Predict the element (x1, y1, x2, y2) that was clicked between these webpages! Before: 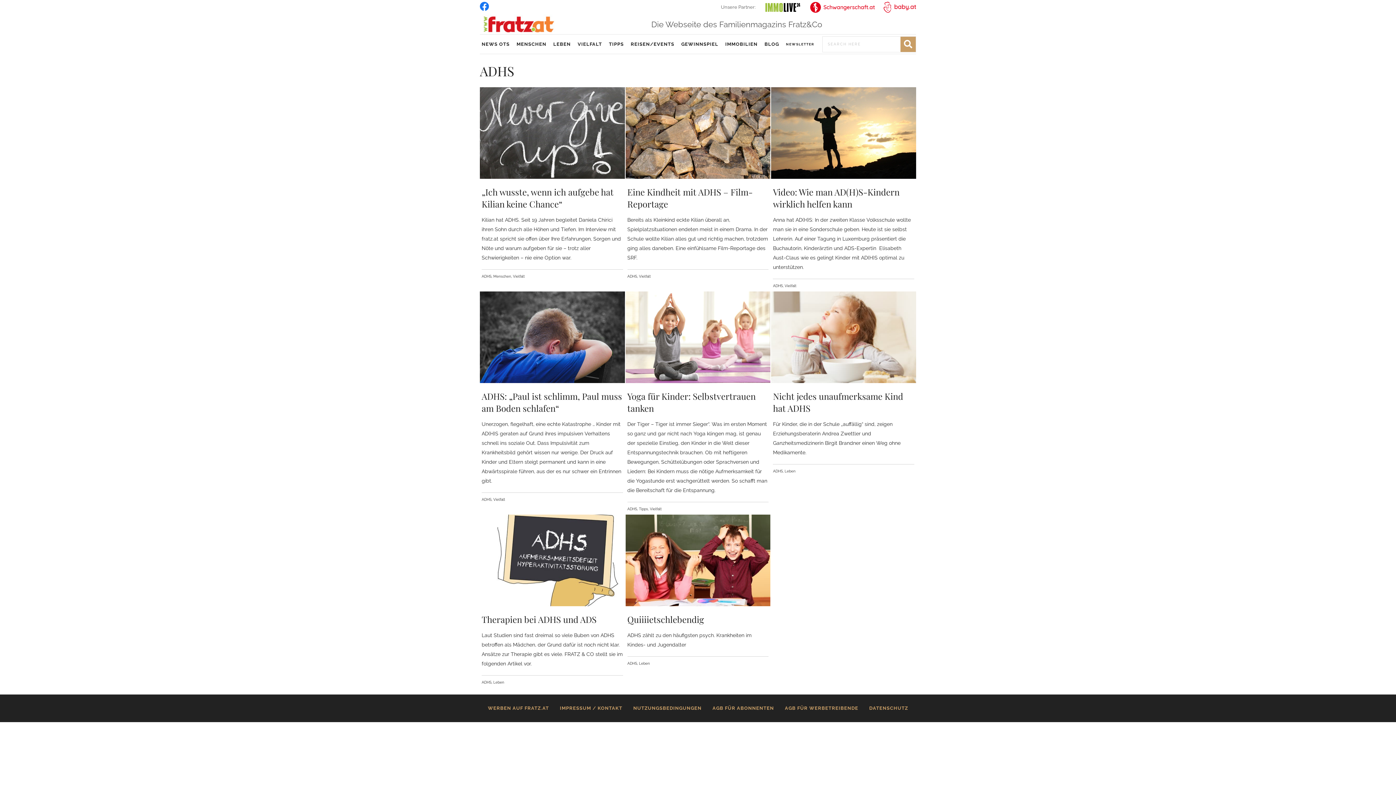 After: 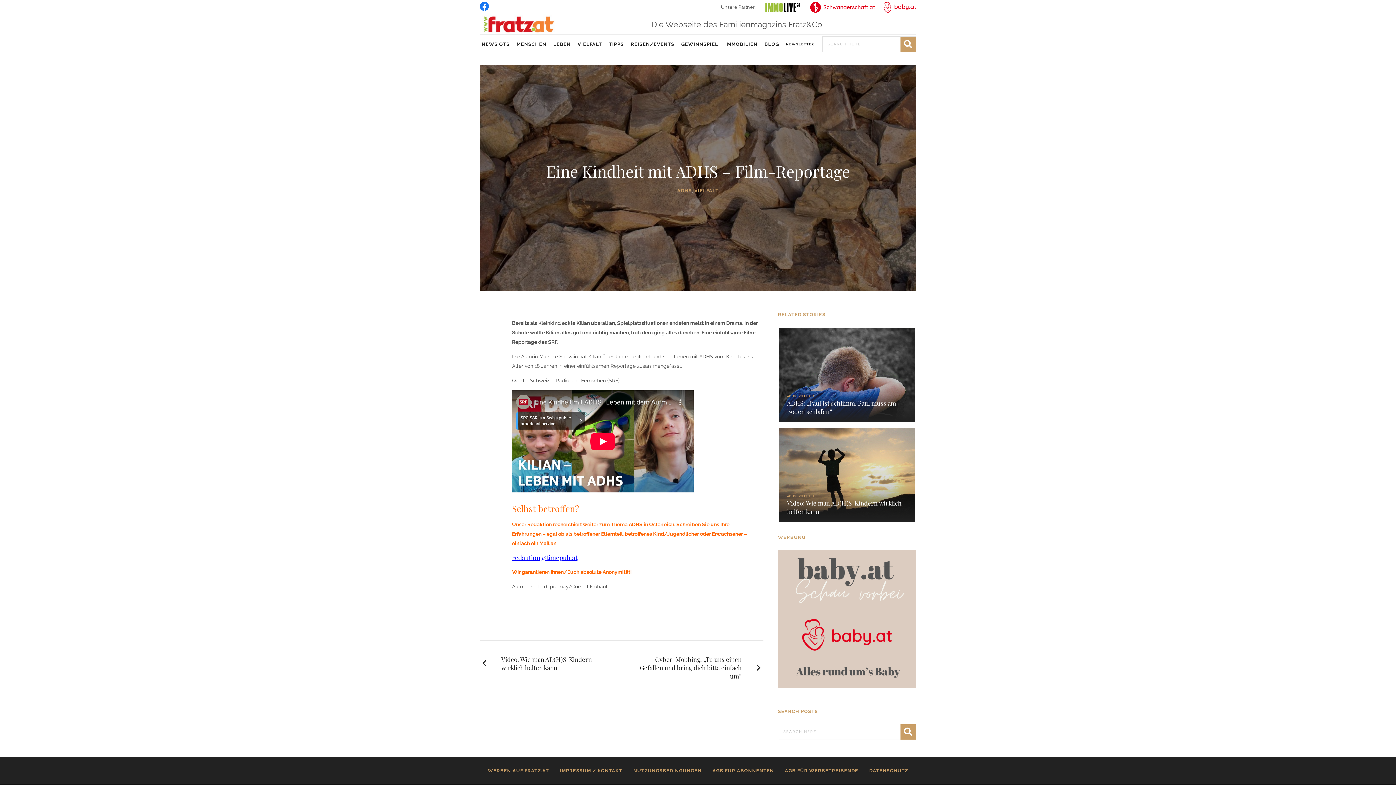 Action: bbox: (625, 87, 770, 281) label: Eine Kindheit mit ADHS – Film-Reportage

Bereits als Kleinkind eckte Kilian überall an, Spielplatzsituationen endeten meist in einem Drama. In der Schule wollte Kilian alles gut und richtig machen, trotzdem ging alles daneben. Eine einfühlsame Film-Reportage des SRF.

ADHS, Vielfalt